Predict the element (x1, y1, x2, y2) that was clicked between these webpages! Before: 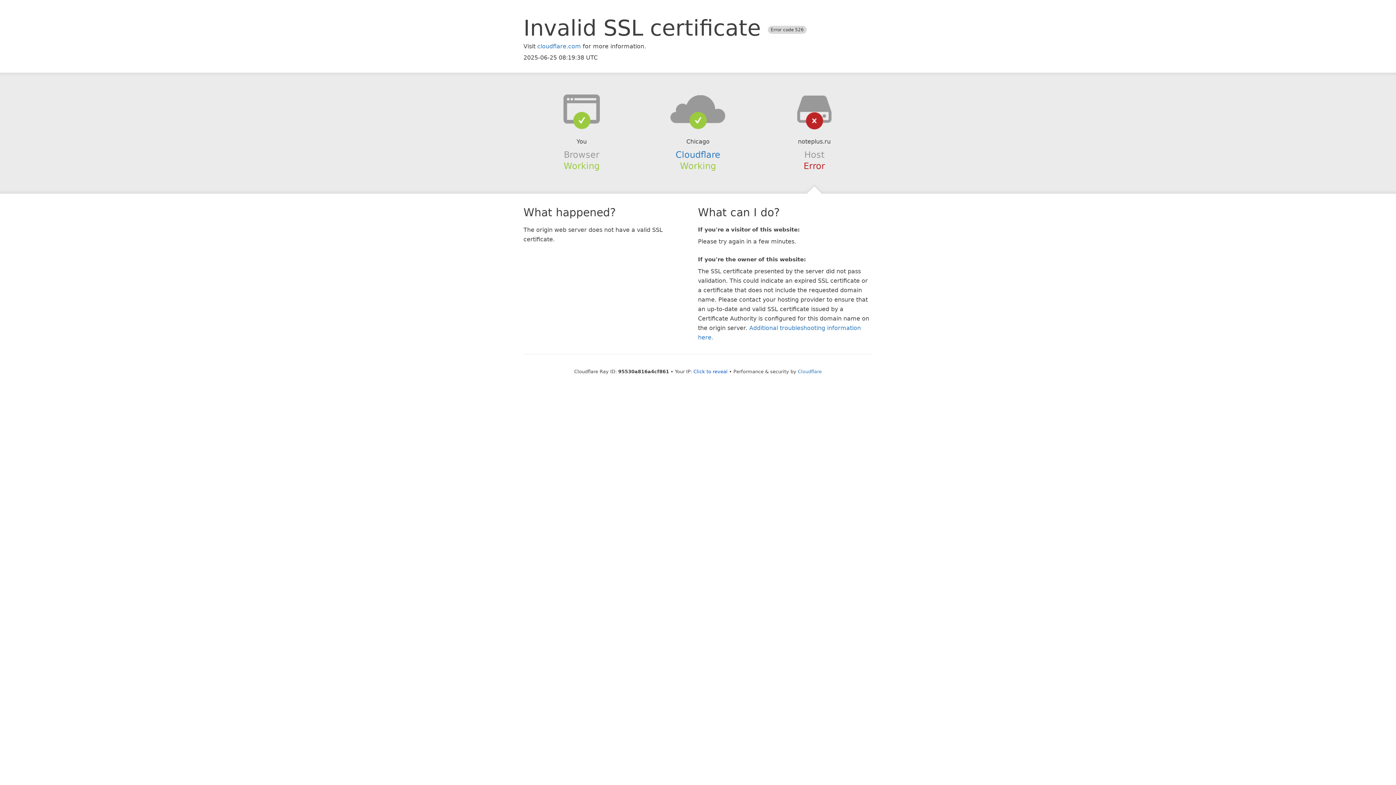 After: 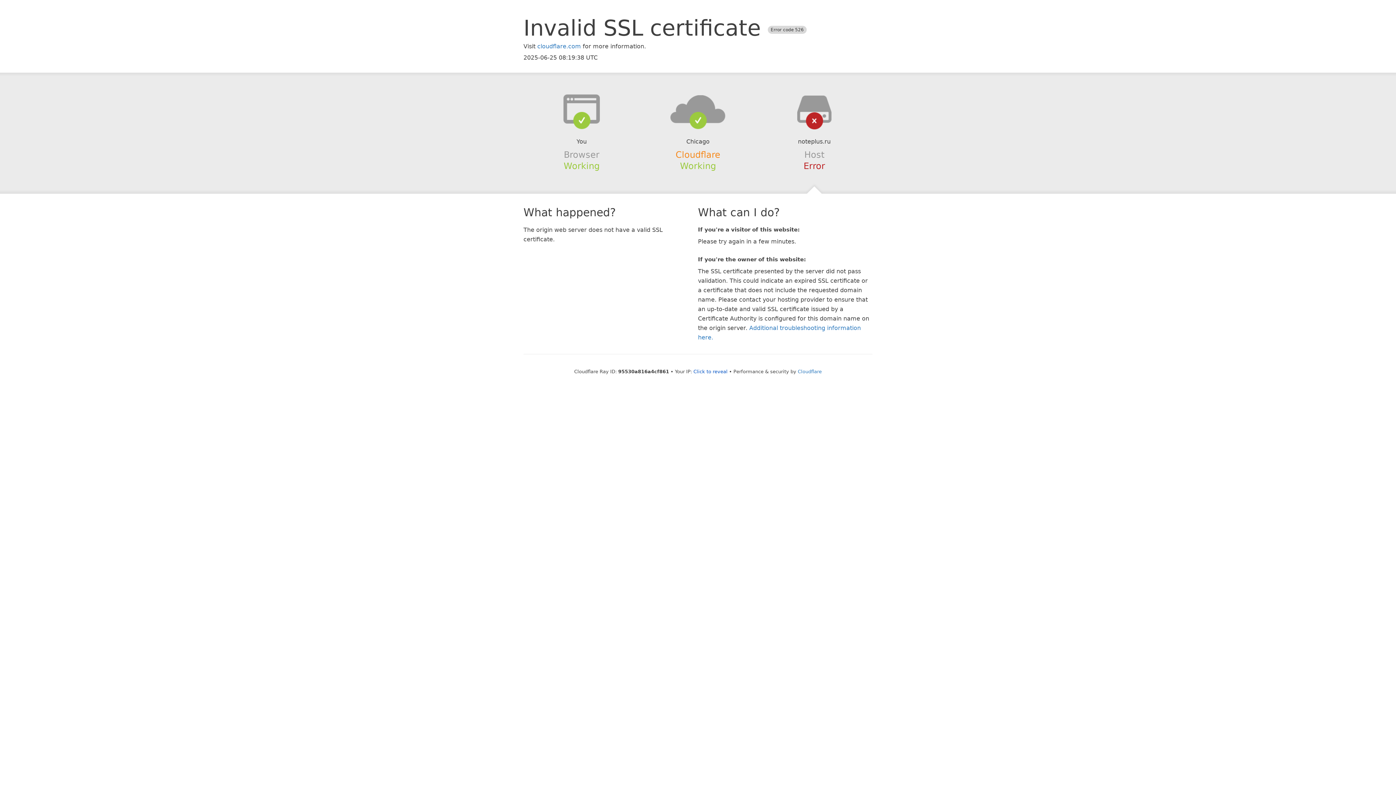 Action: bbox: (675, 149, 720, 159) label: Cloudflare